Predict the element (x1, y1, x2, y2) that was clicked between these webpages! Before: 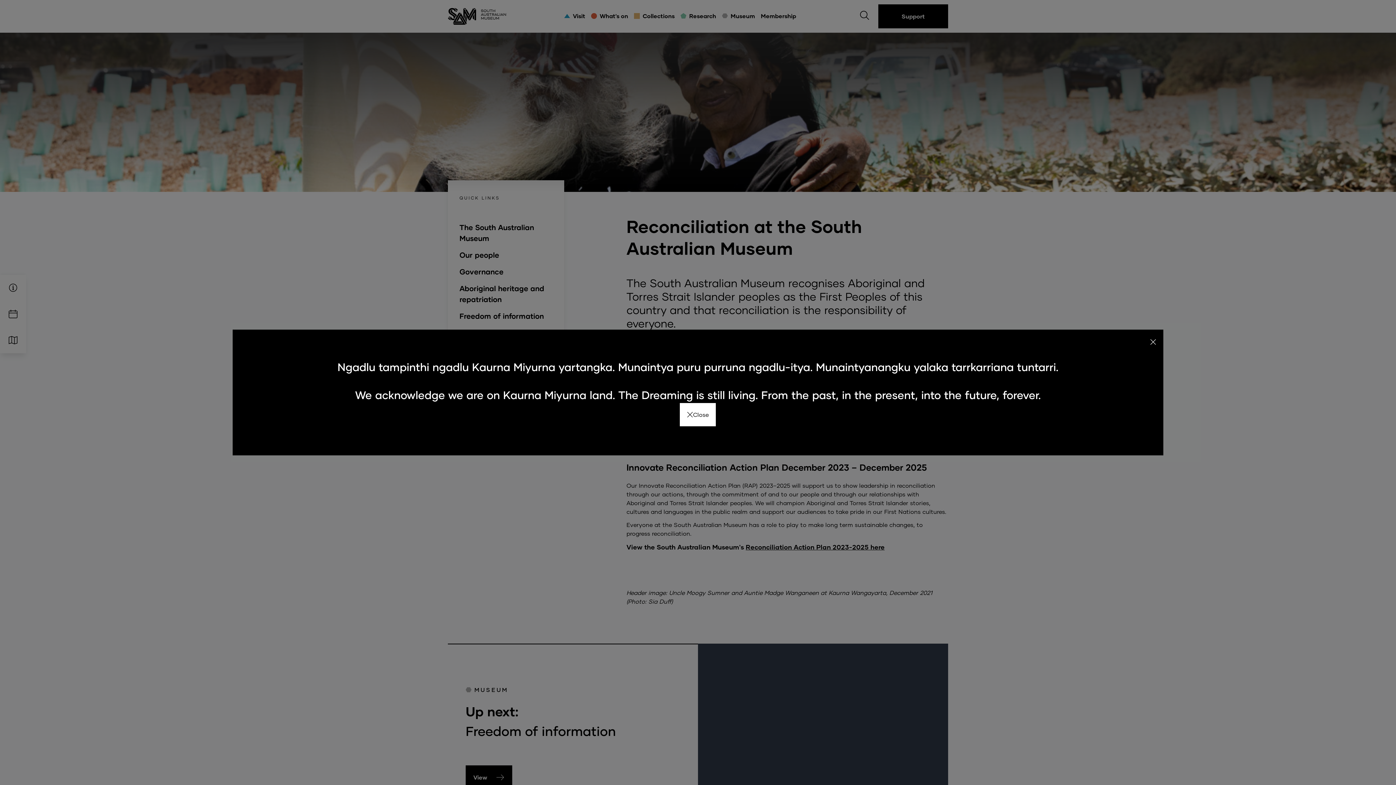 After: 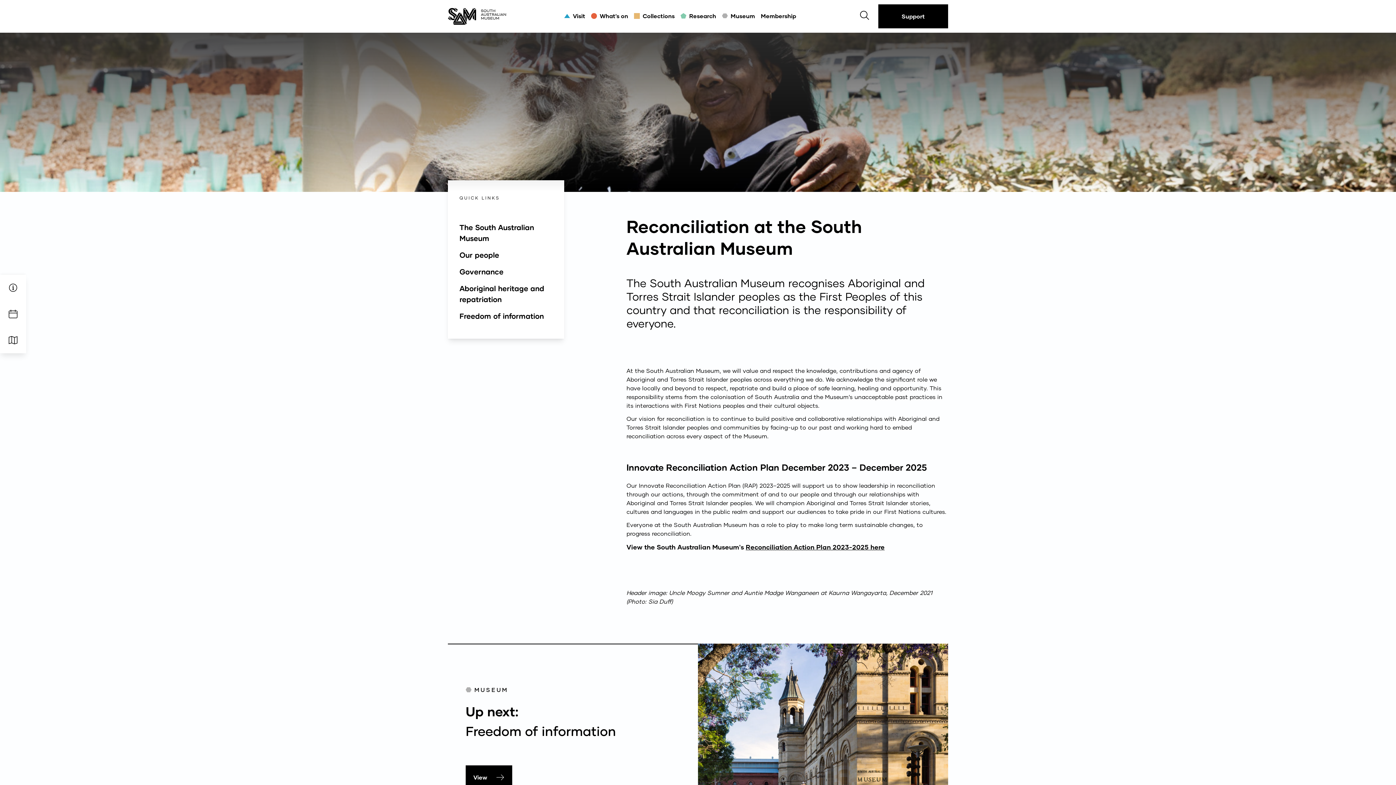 Action: bbox: (1143, 329, 1163, 353)